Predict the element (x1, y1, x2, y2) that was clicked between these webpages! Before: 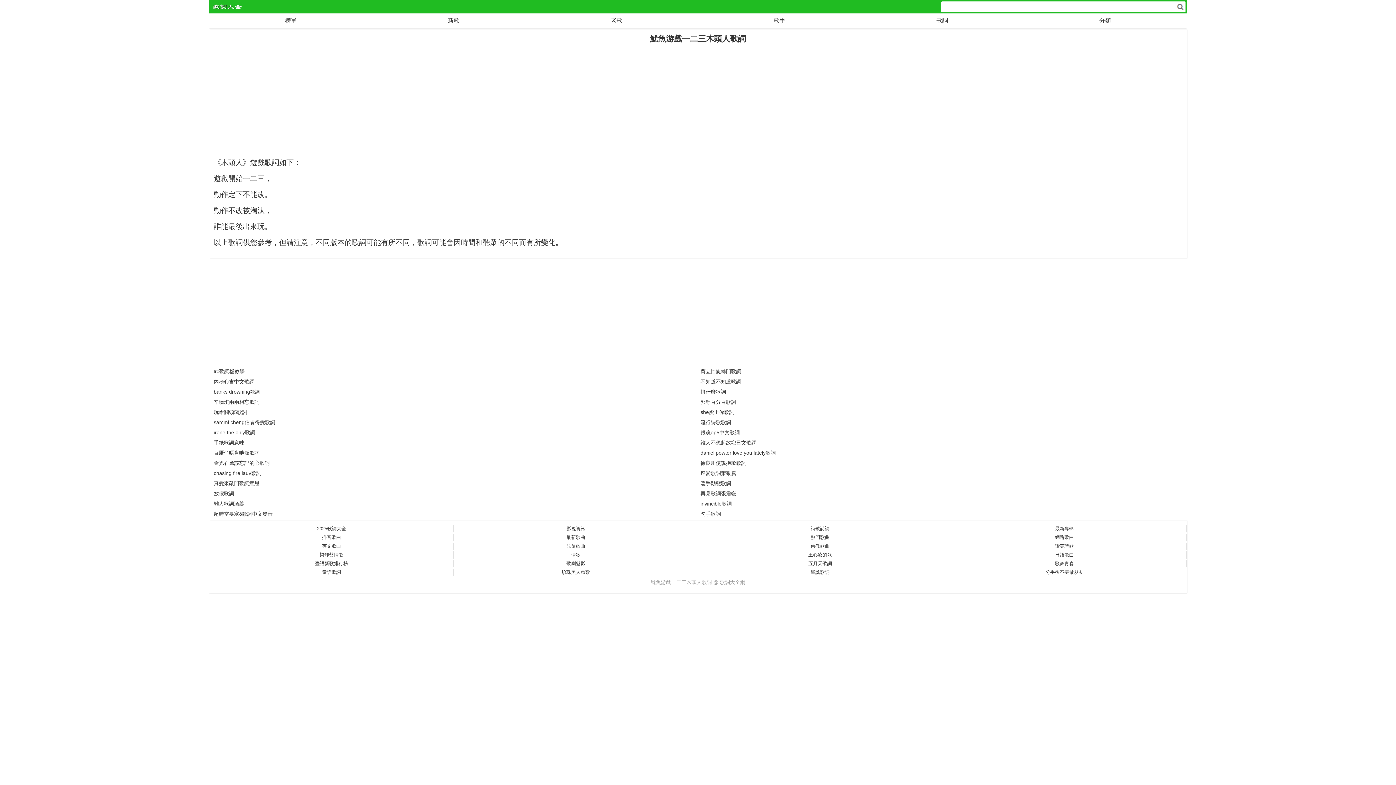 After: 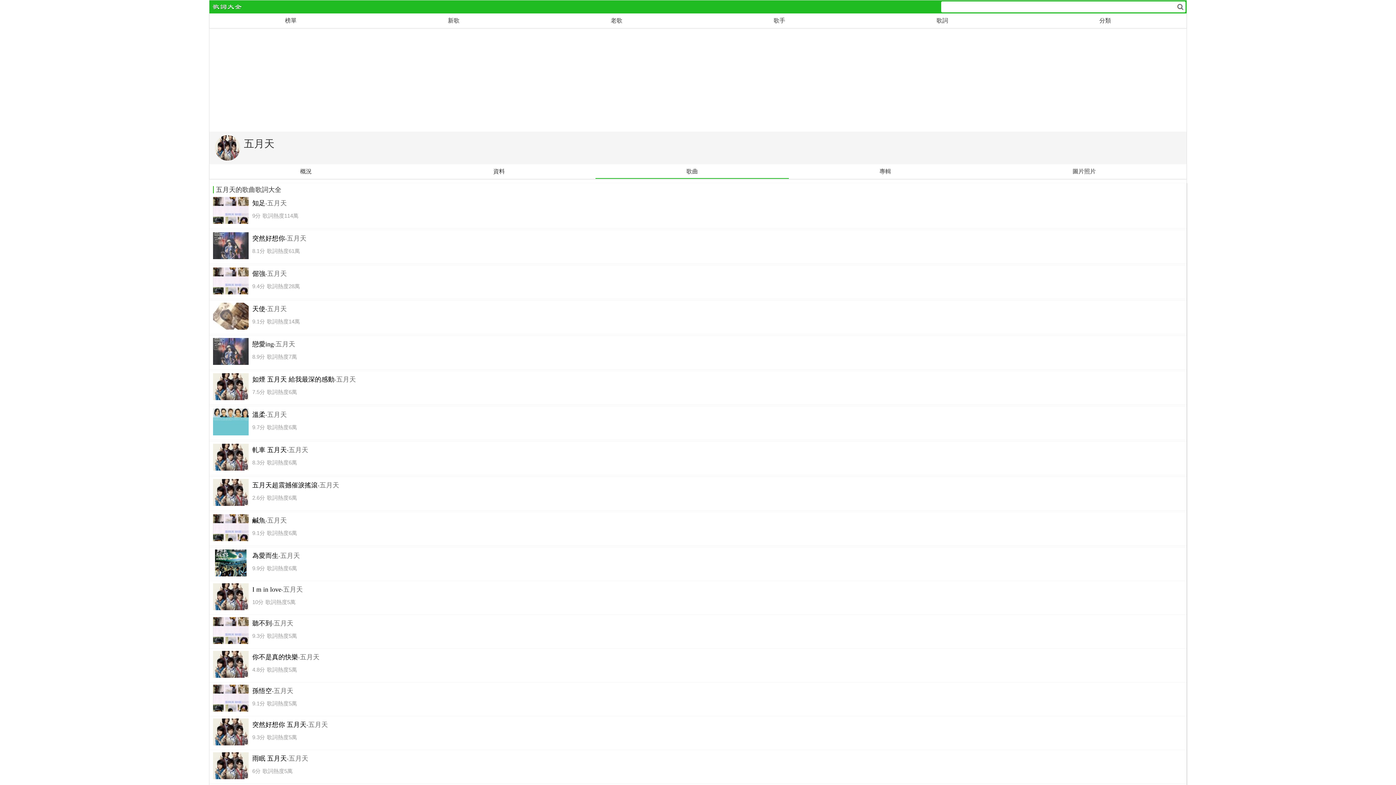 Action: label: 五月天歌詞 bbox: (698, 559, 942, 568)